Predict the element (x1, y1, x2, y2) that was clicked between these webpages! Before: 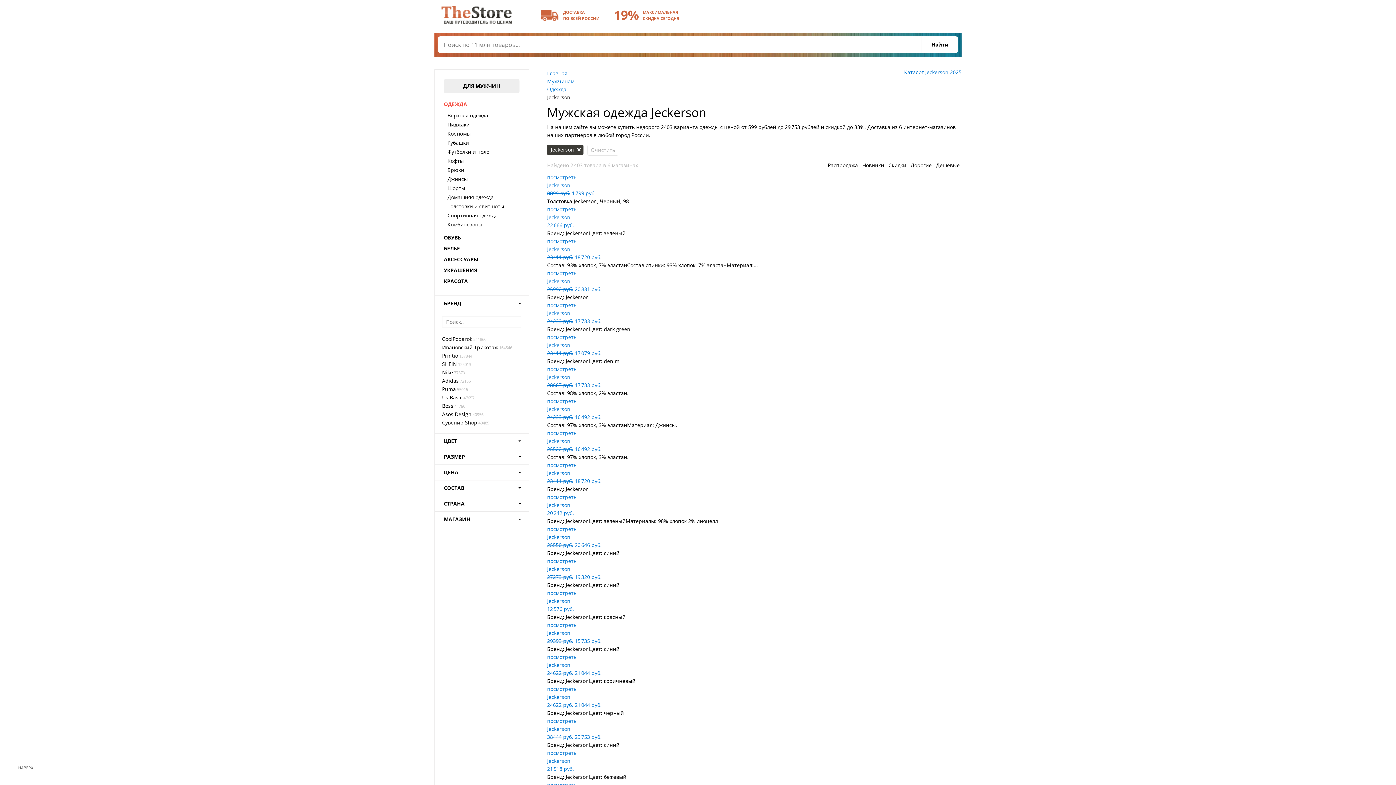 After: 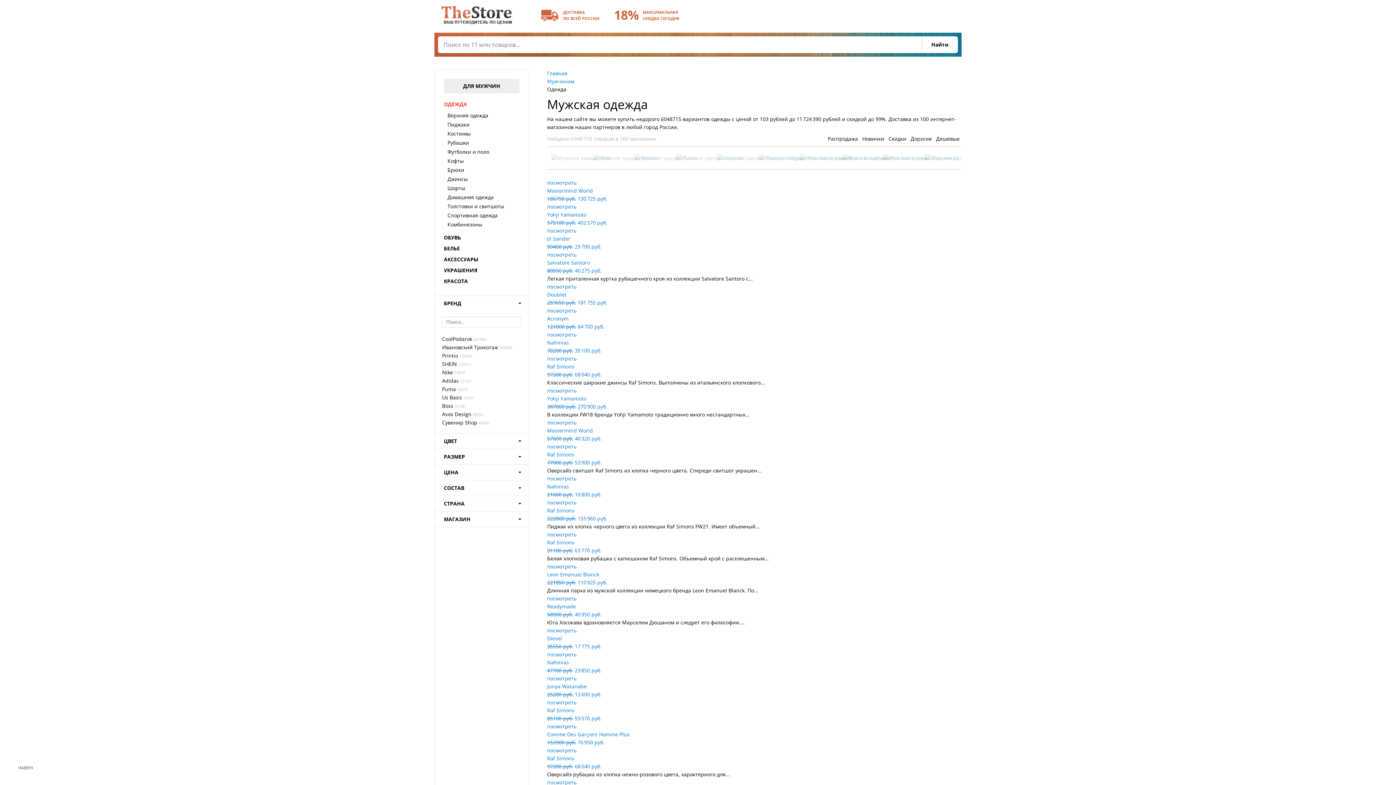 Action: label: Одежда bbox: (547, 85, 566, 92)